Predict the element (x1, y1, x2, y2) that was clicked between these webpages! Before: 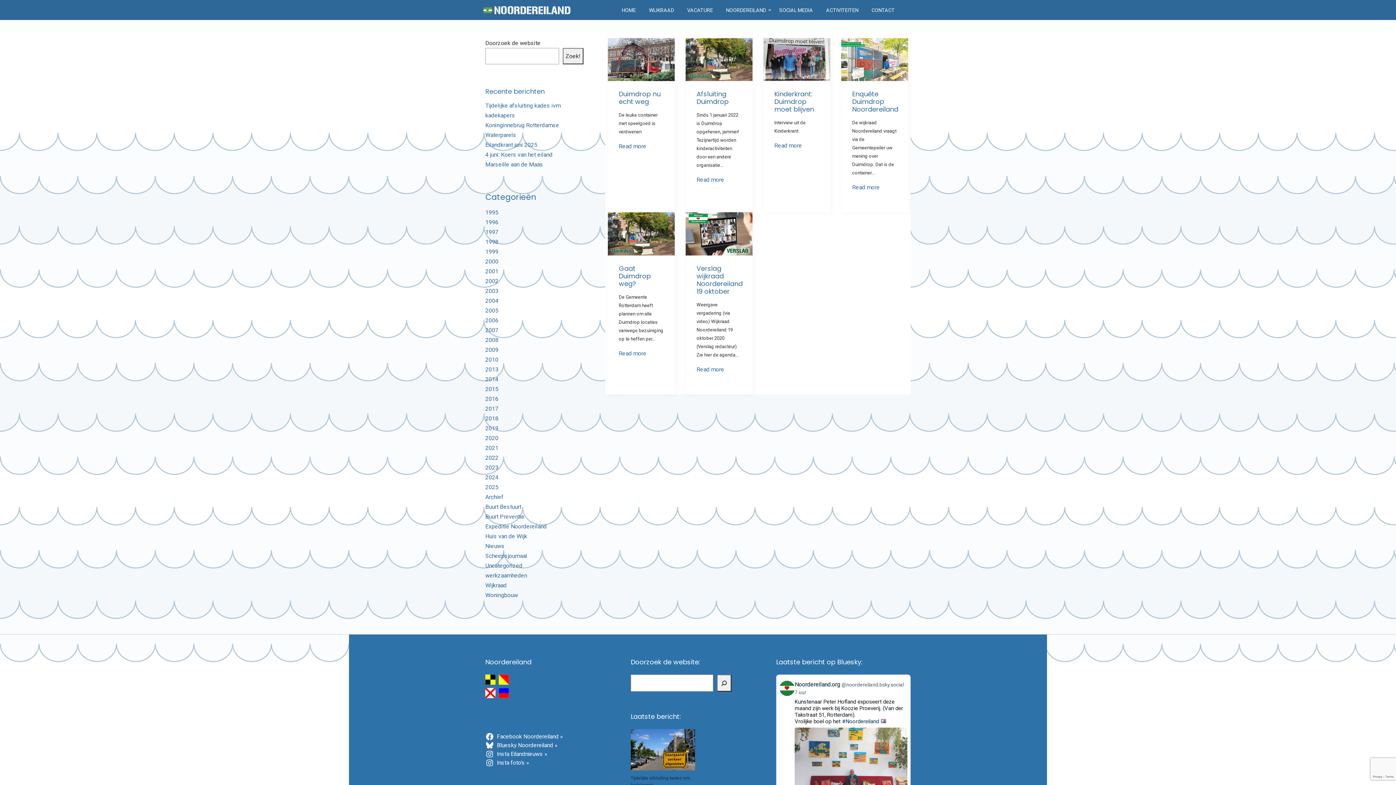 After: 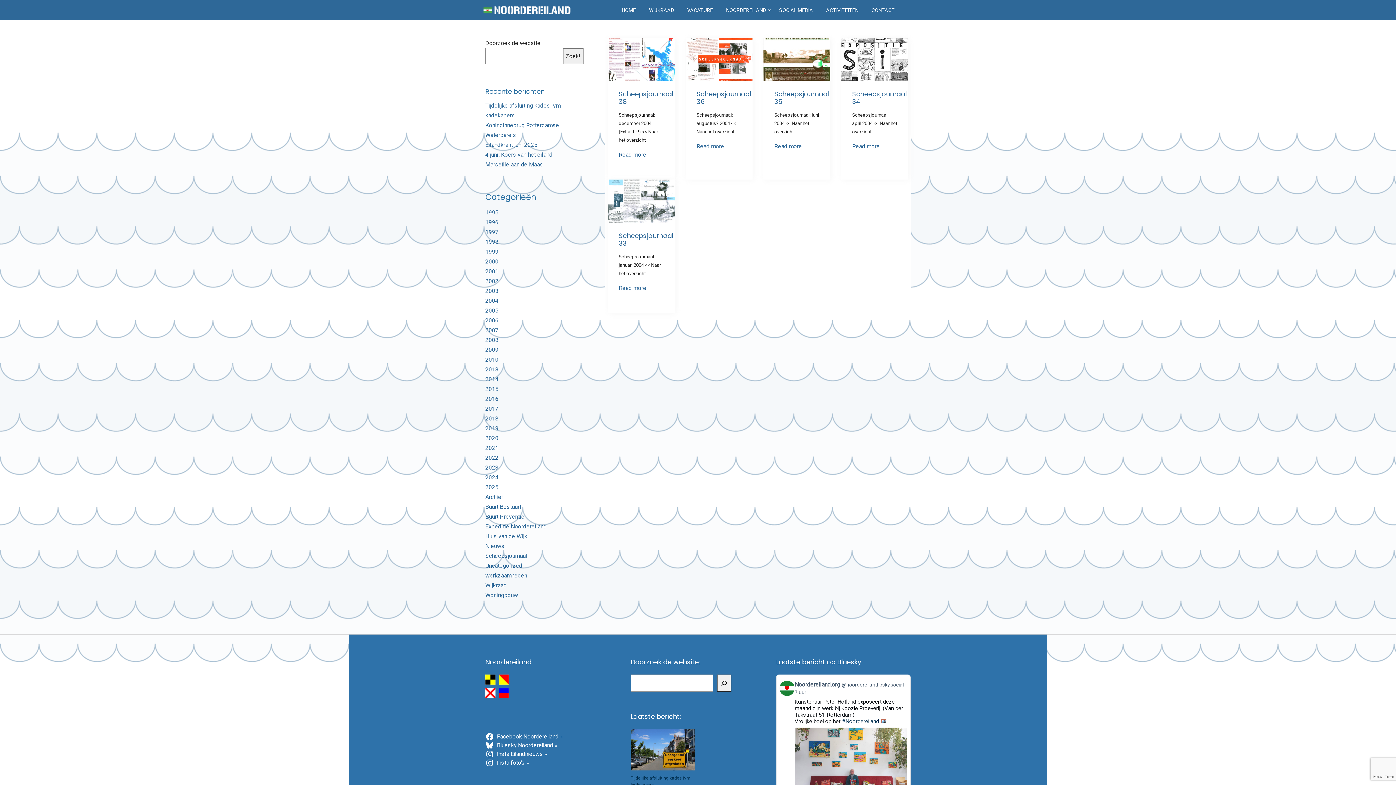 Action: label: 2004 bbox: (485, 297, 498, 304)